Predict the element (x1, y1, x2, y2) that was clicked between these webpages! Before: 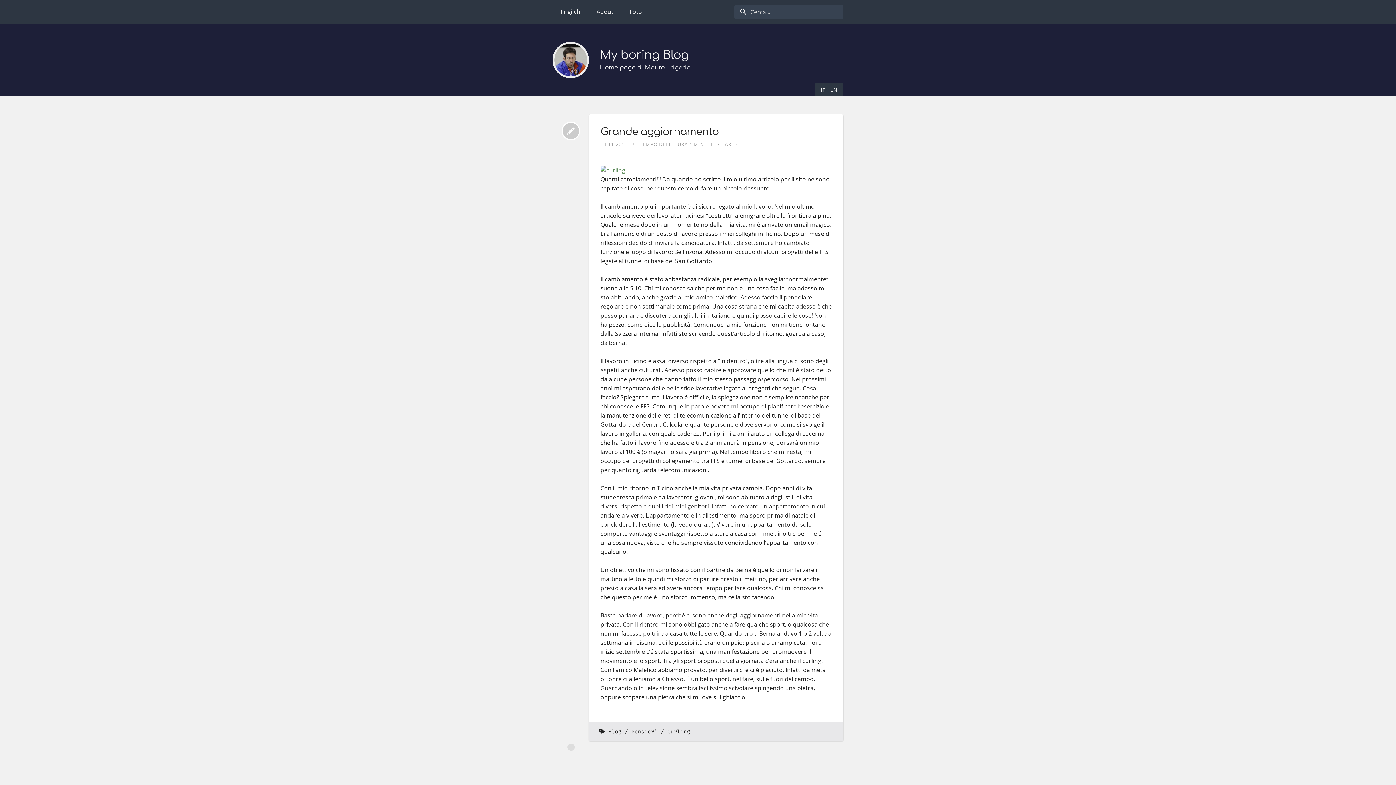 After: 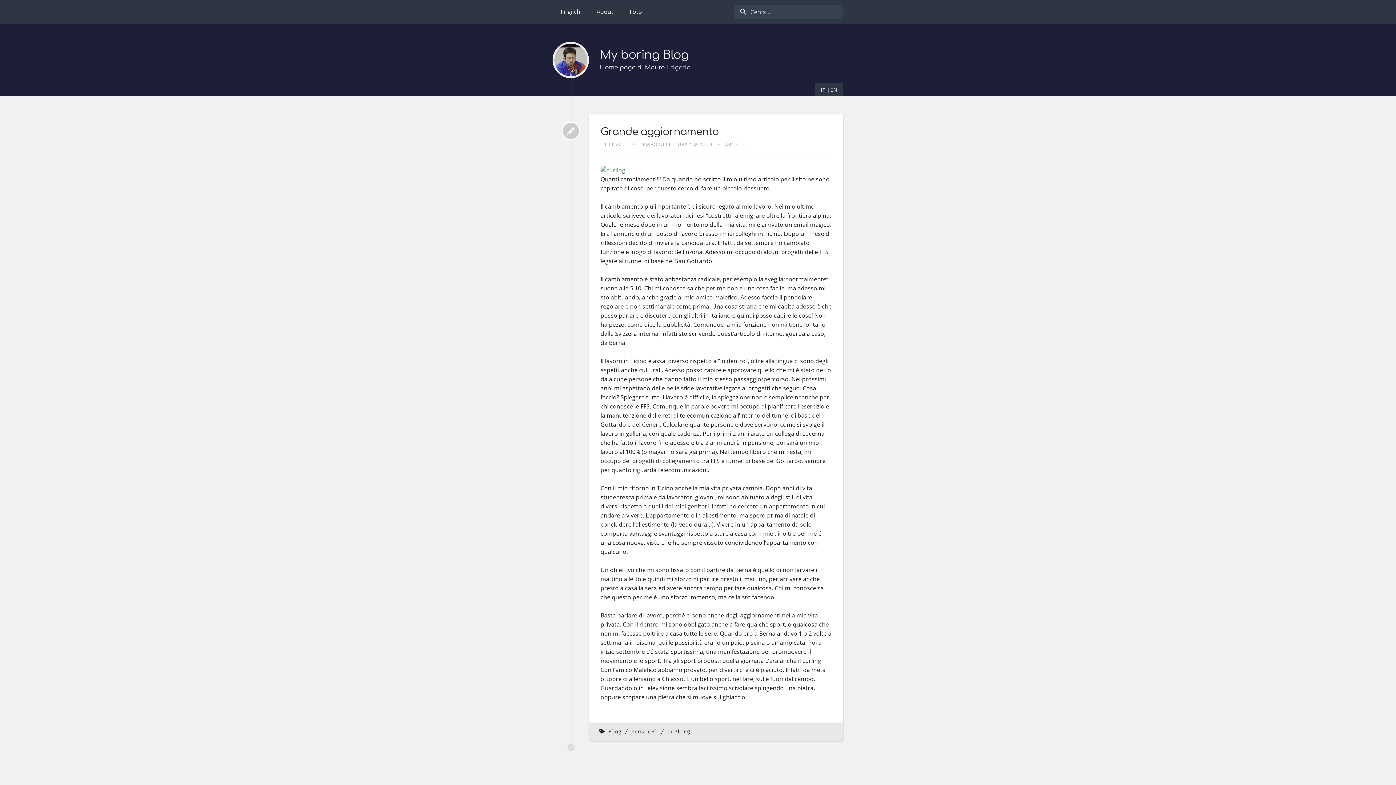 Action: bbox: (600, 126, 718, 137) label: Grande aggiornamento